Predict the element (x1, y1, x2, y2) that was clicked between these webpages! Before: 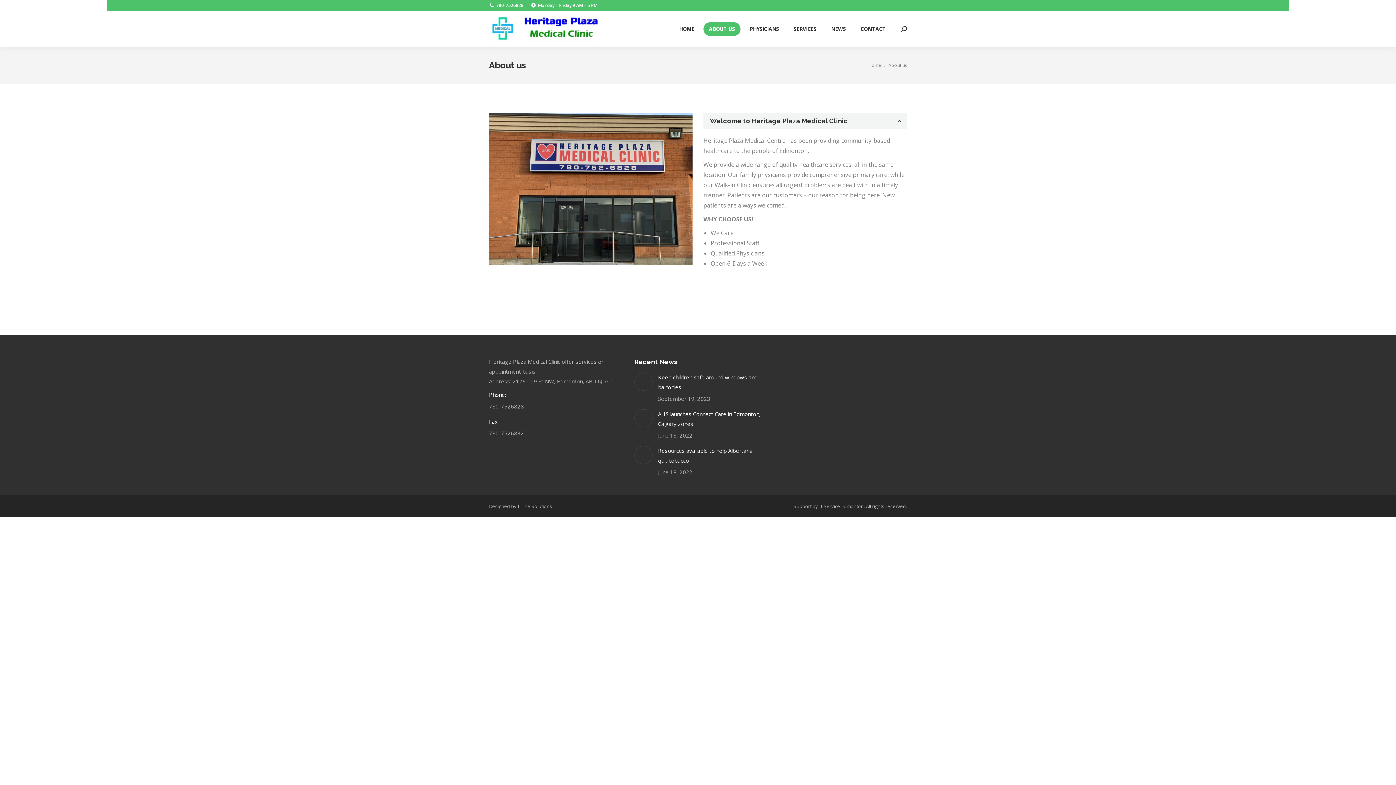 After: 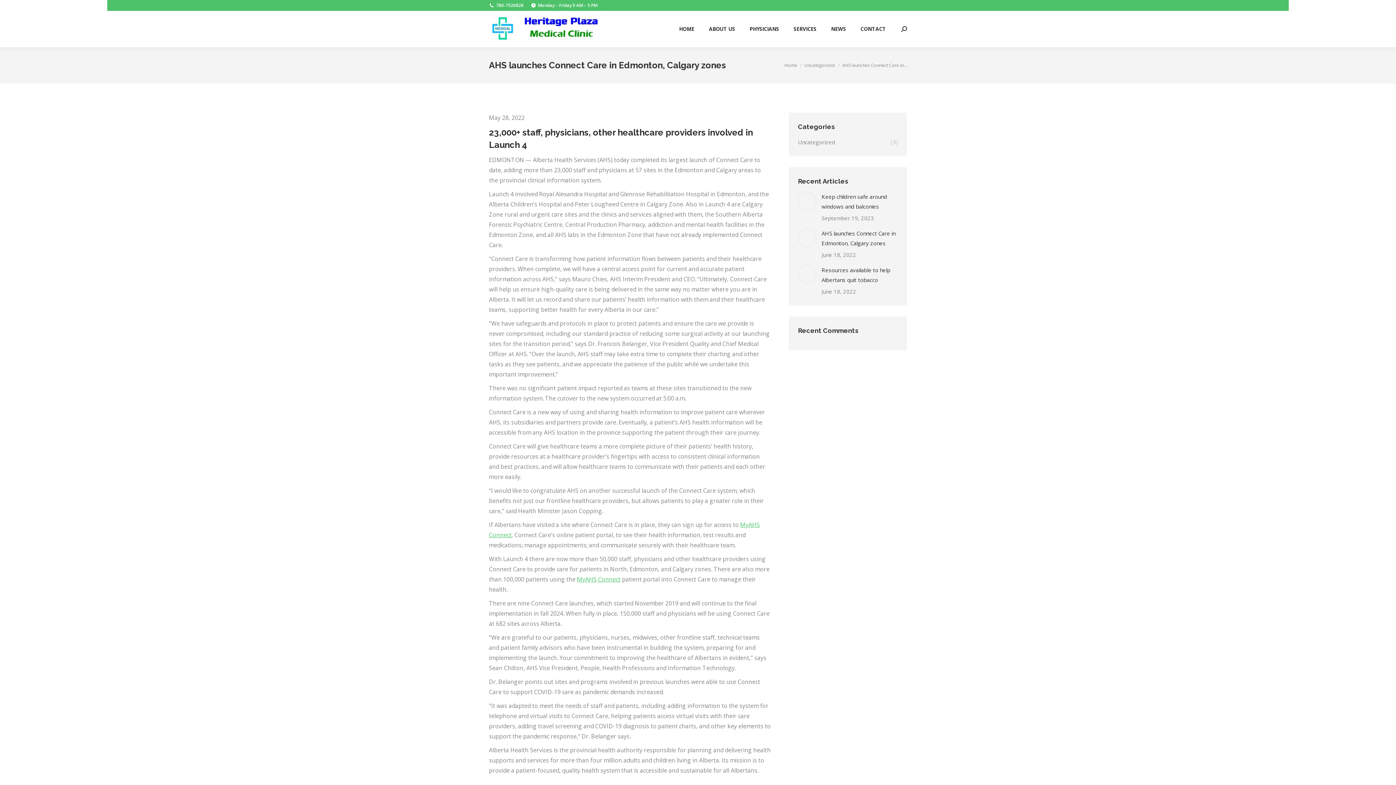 Action: label: Post image bbox: (634, 409, 652, 427)